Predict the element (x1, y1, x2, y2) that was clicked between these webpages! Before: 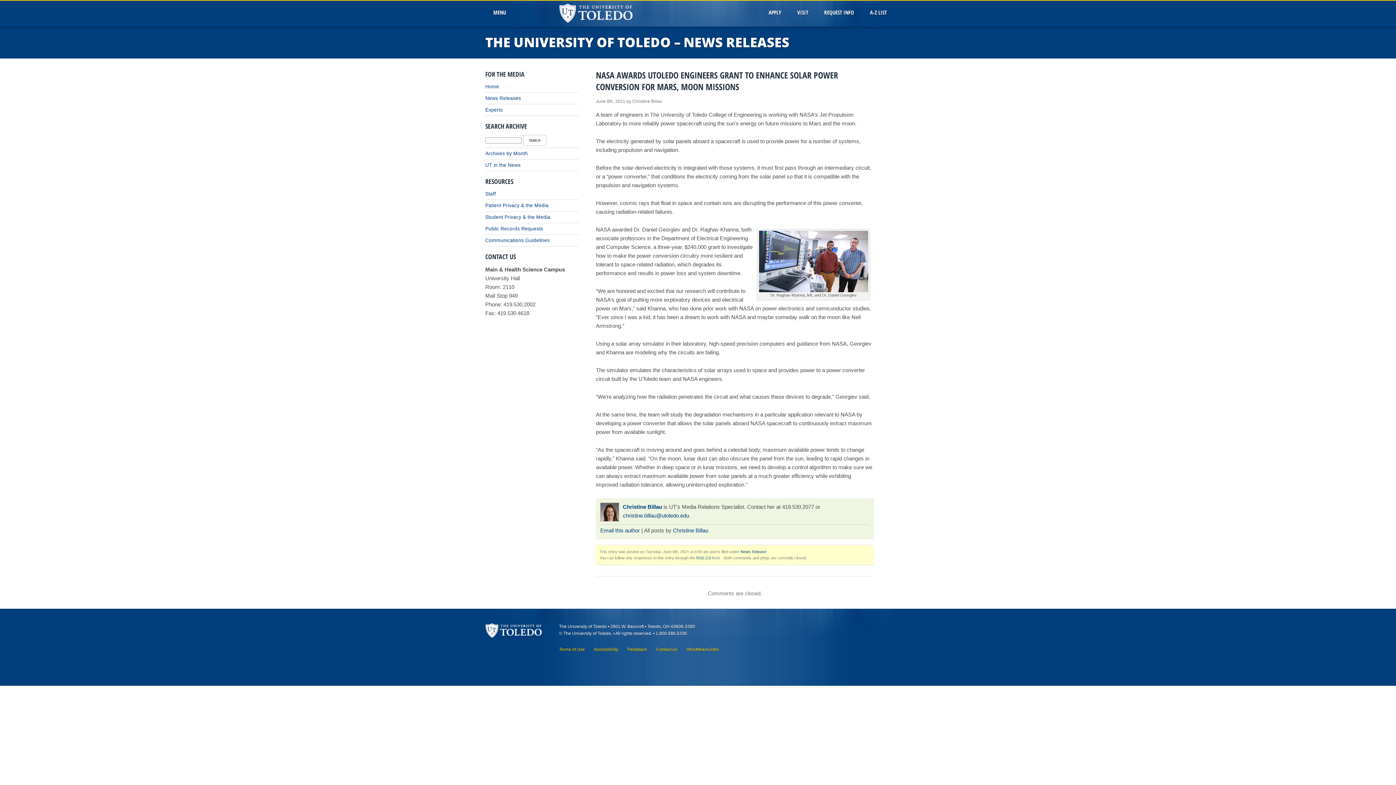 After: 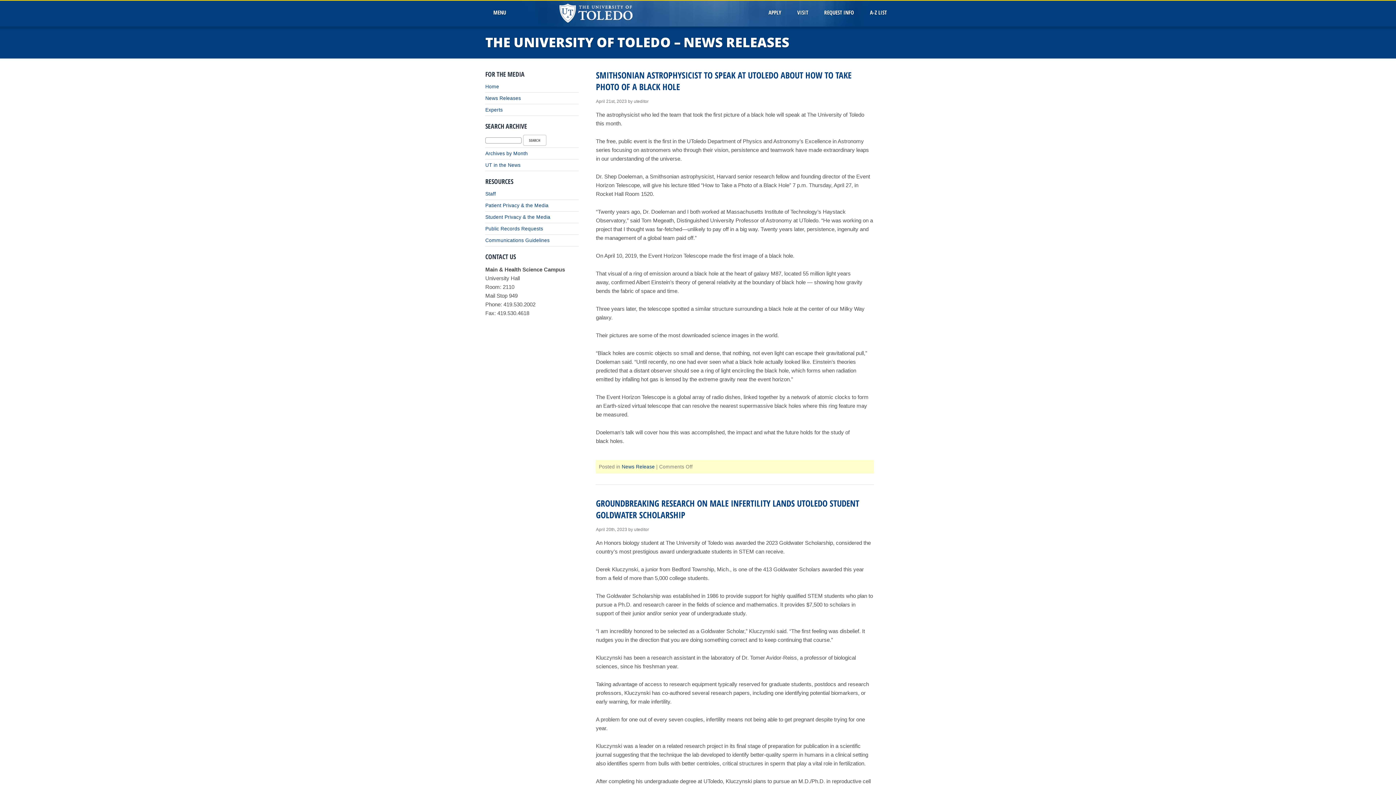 Action: label: News Releases bbox: (485, 95, 521, 101)